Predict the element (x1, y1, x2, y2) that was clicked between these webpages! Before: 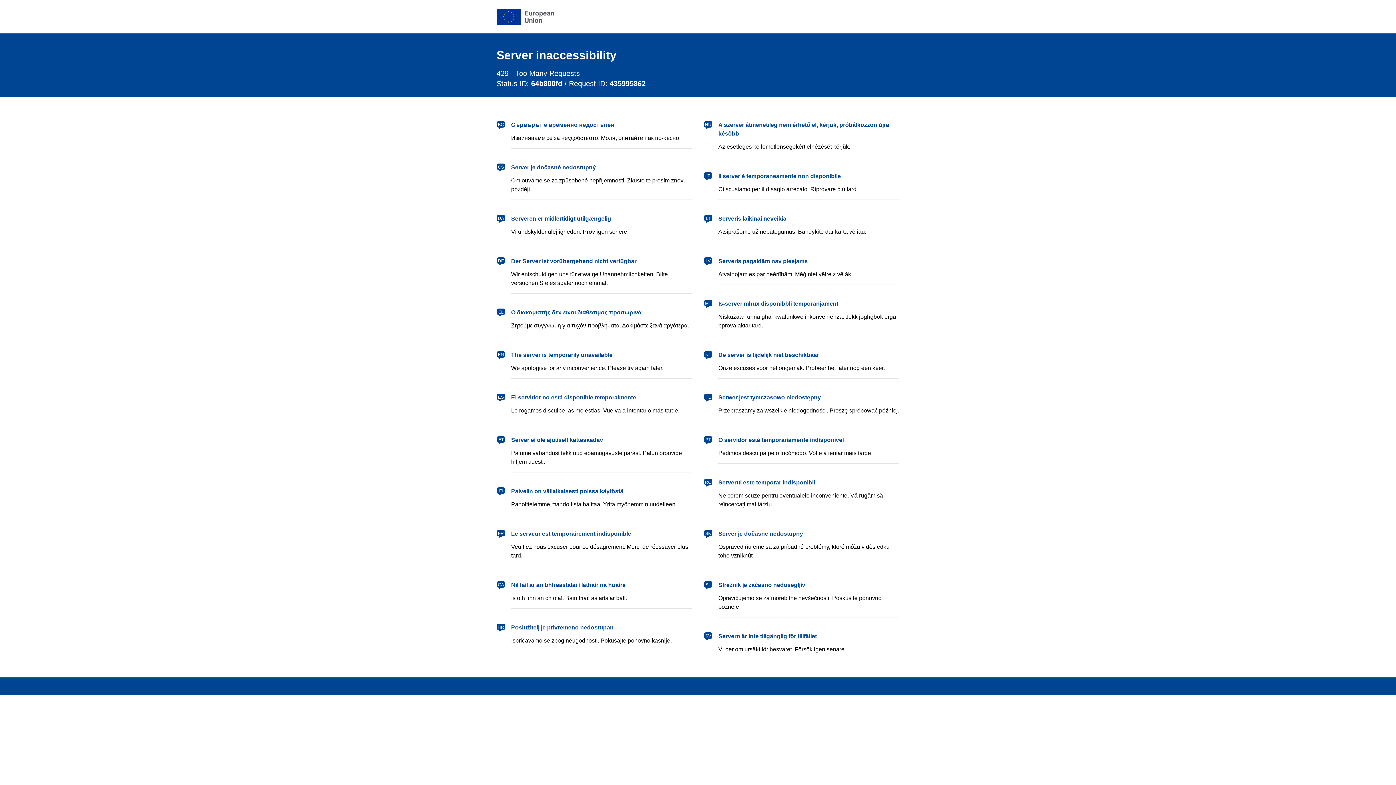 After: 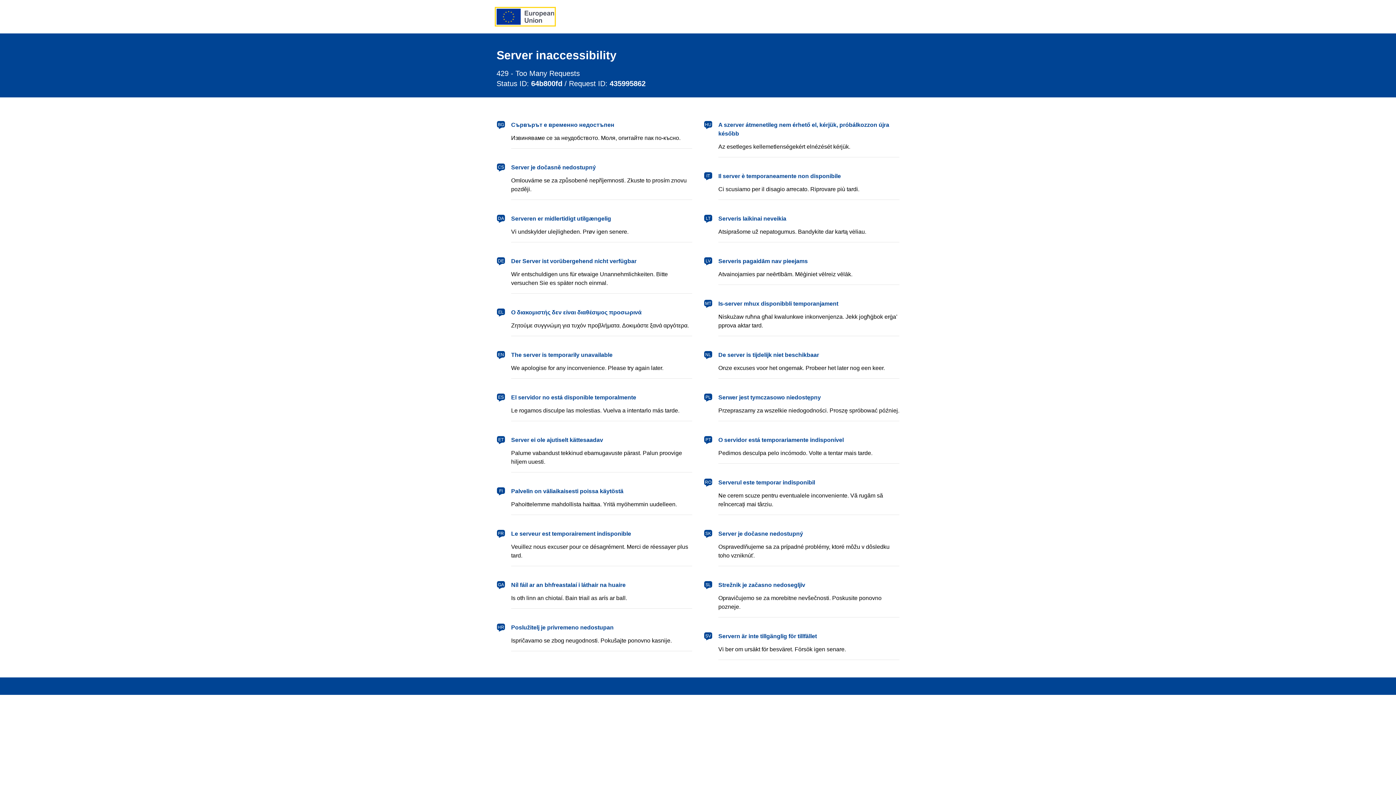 Action: bbox: (496, 8, 554, 24) label: European Union